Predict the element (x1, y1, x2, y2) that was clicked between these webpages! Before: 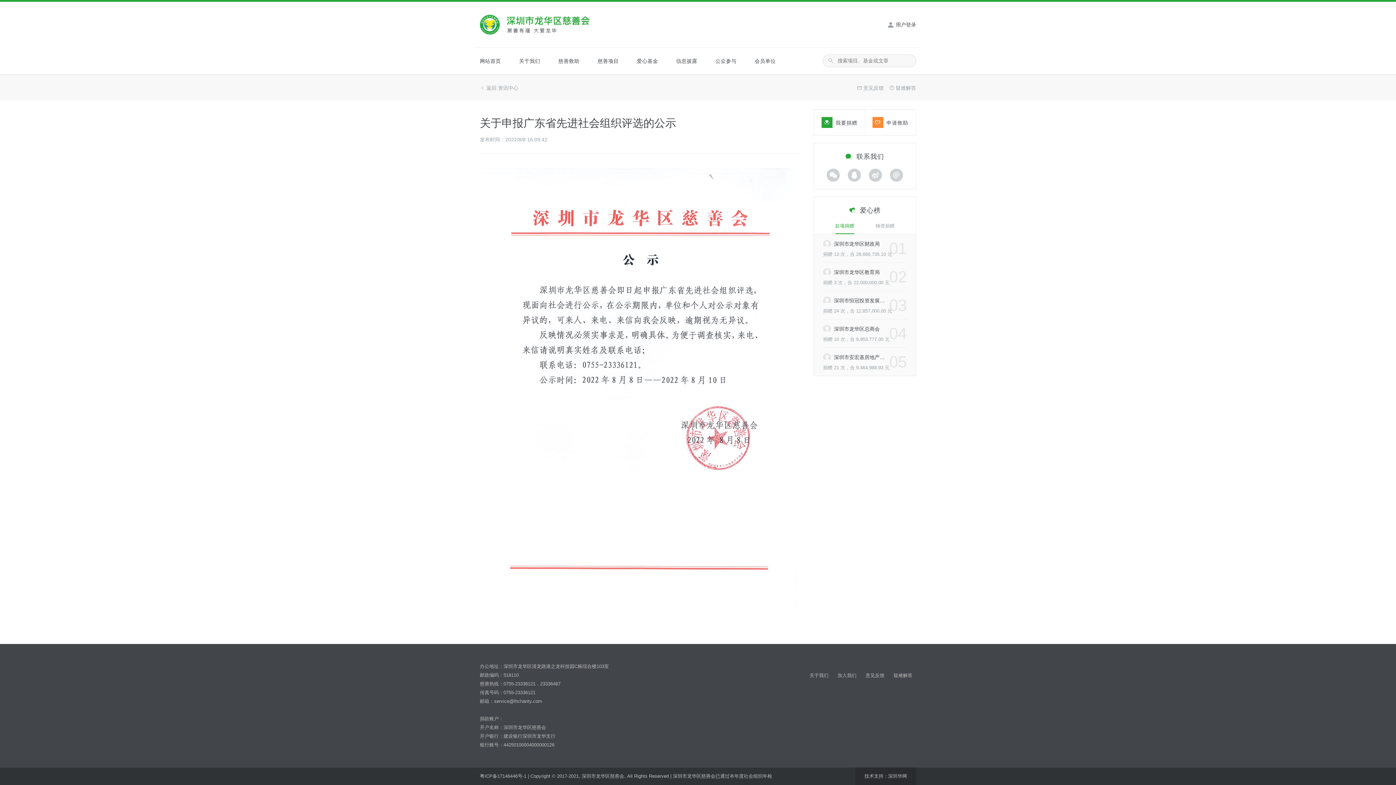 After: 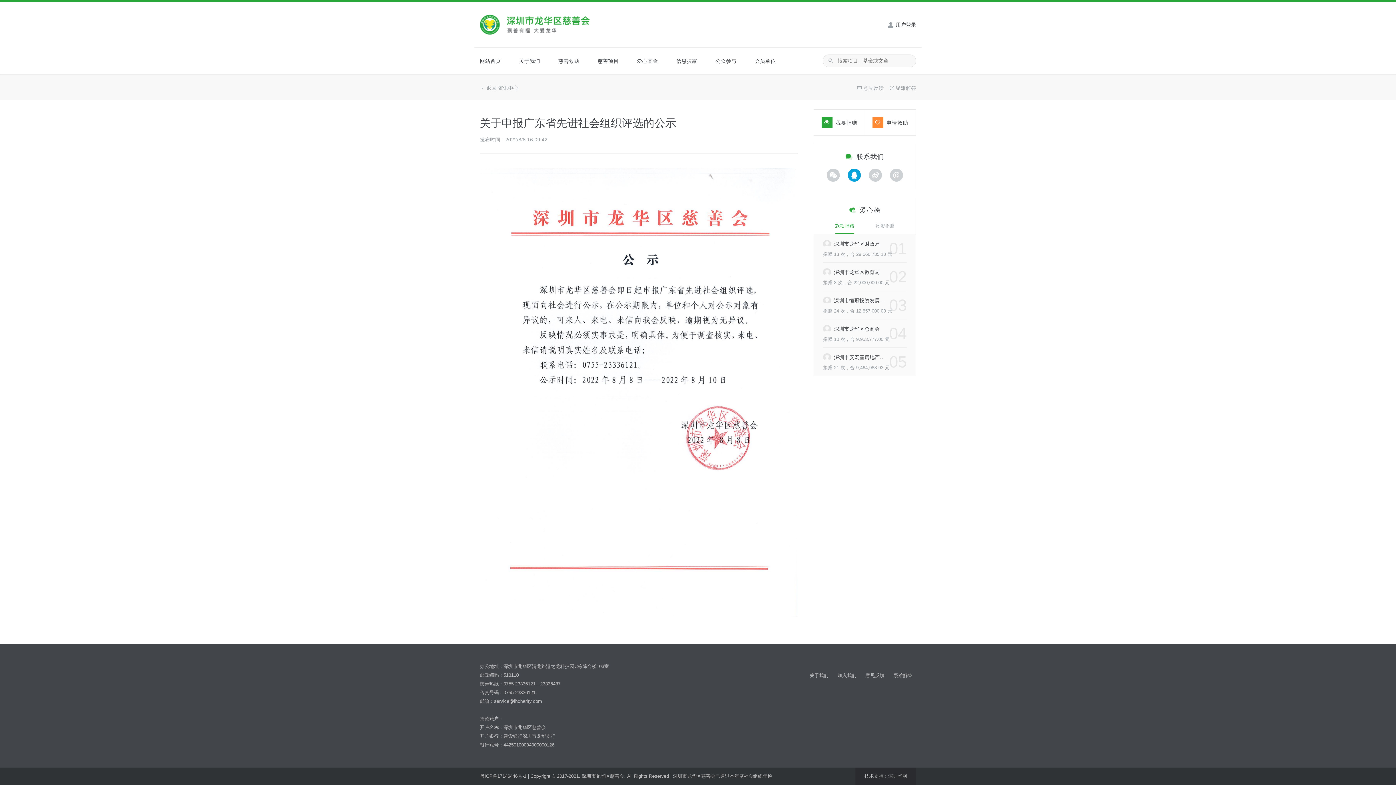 Action: bbox: (848, 168, 861, 181)